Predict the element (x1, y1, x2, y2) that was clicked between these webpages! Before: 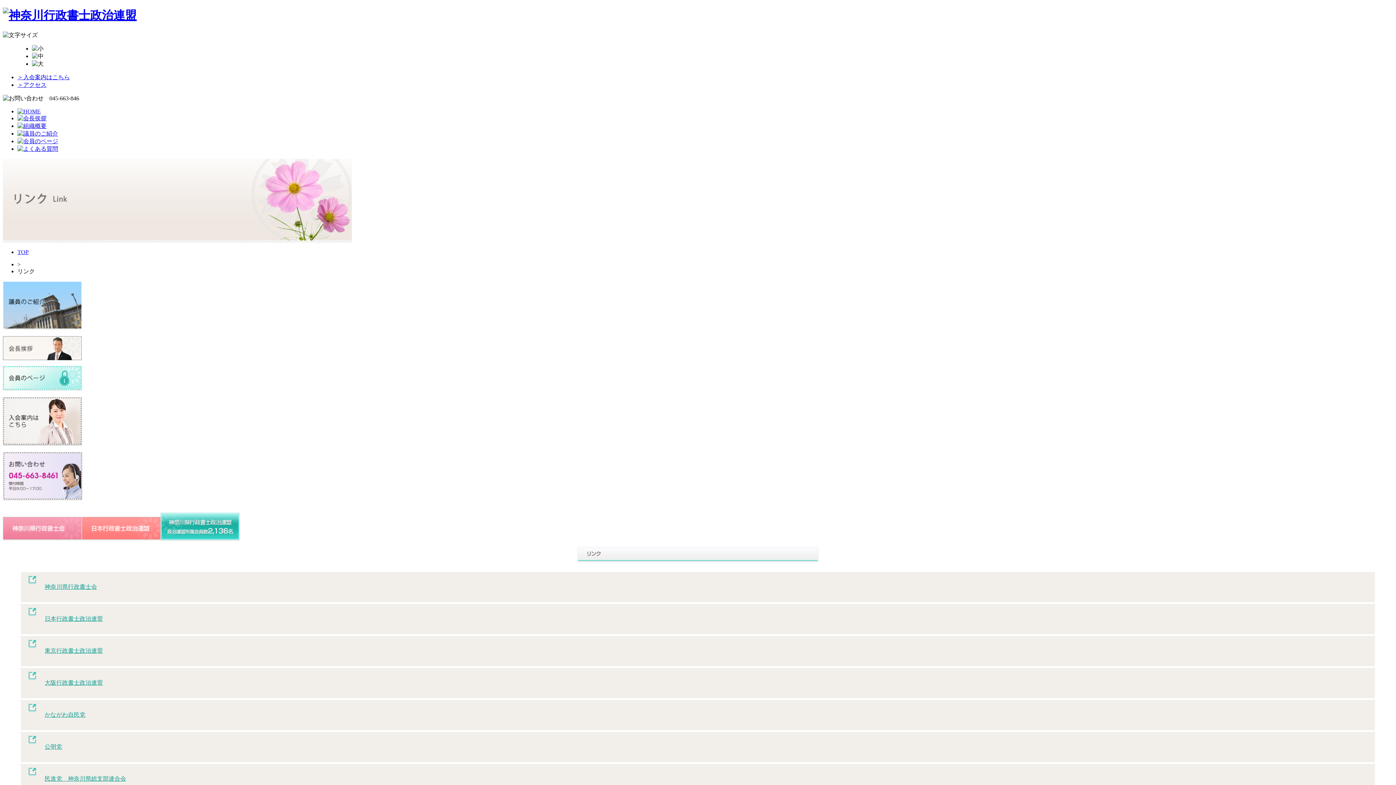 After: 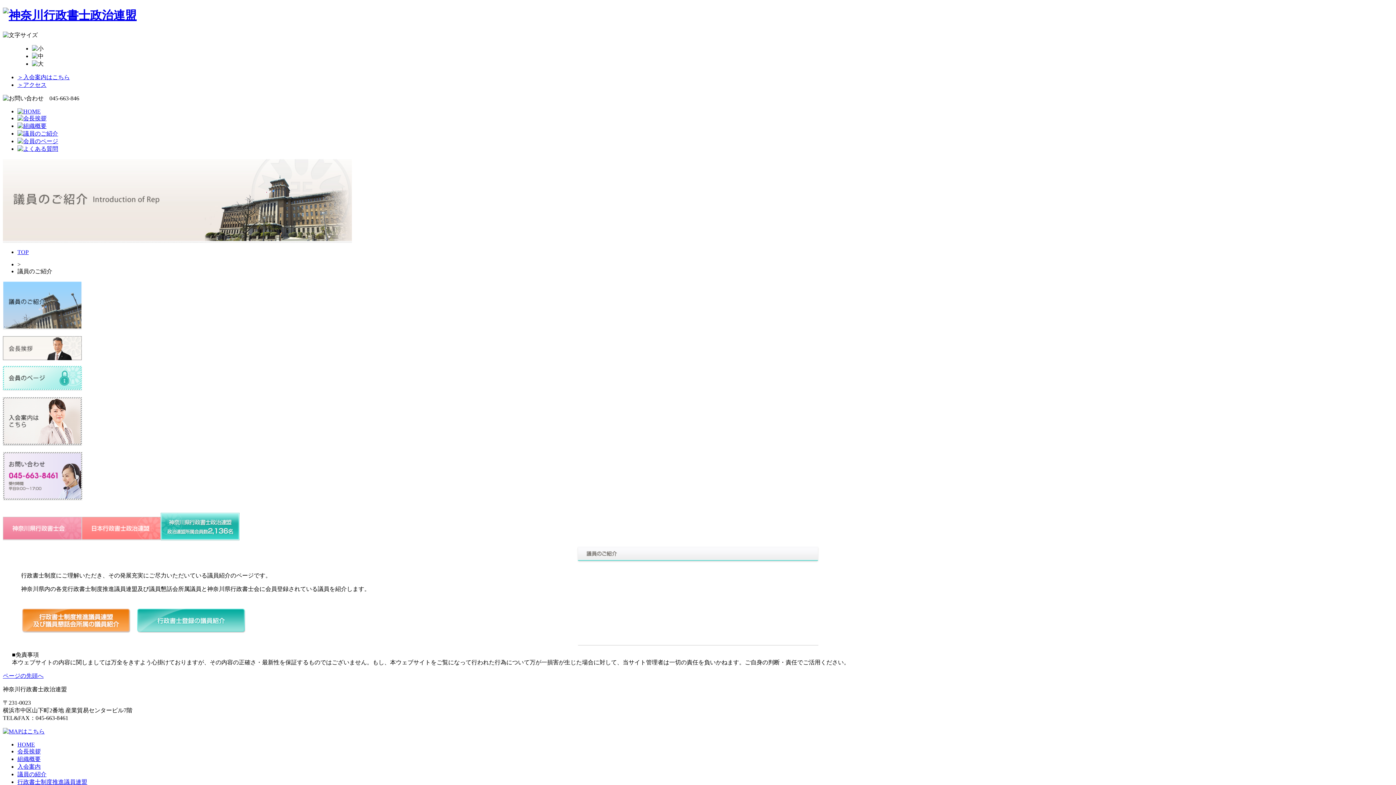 Action: bbox: (17, 130, 58, 136)